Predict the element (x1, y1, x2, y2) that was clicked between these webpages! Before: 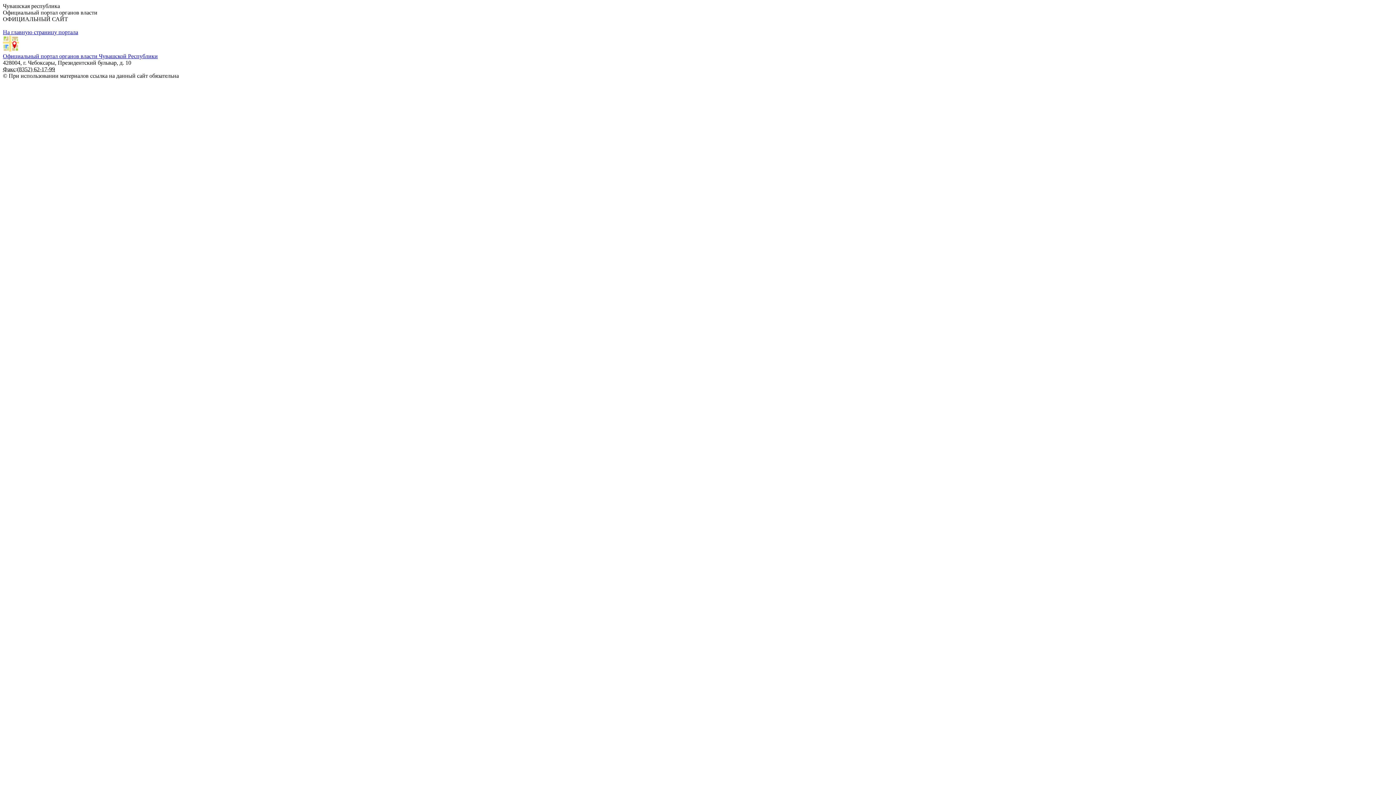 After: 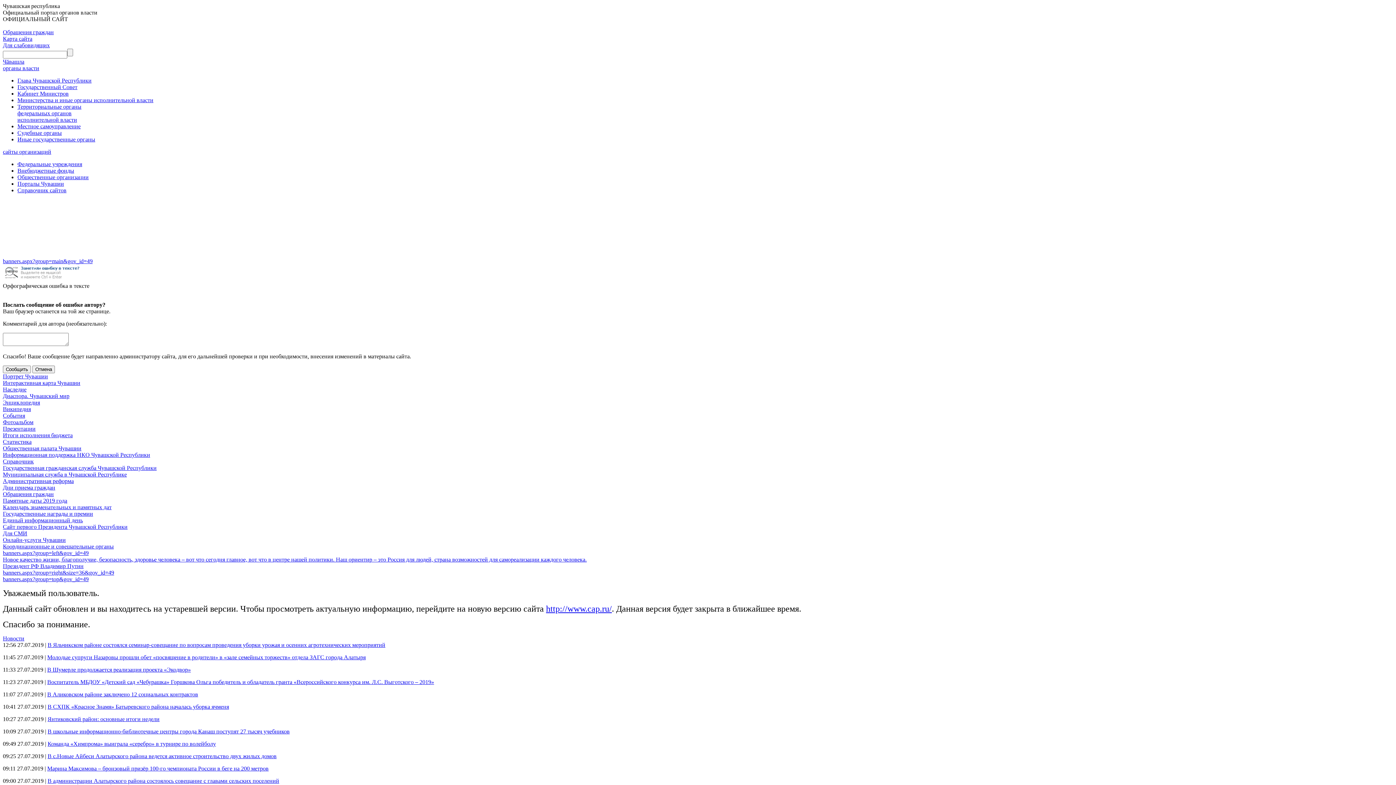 Action: bbox: (2, 29, 78, 35) label: На главную страницу портала